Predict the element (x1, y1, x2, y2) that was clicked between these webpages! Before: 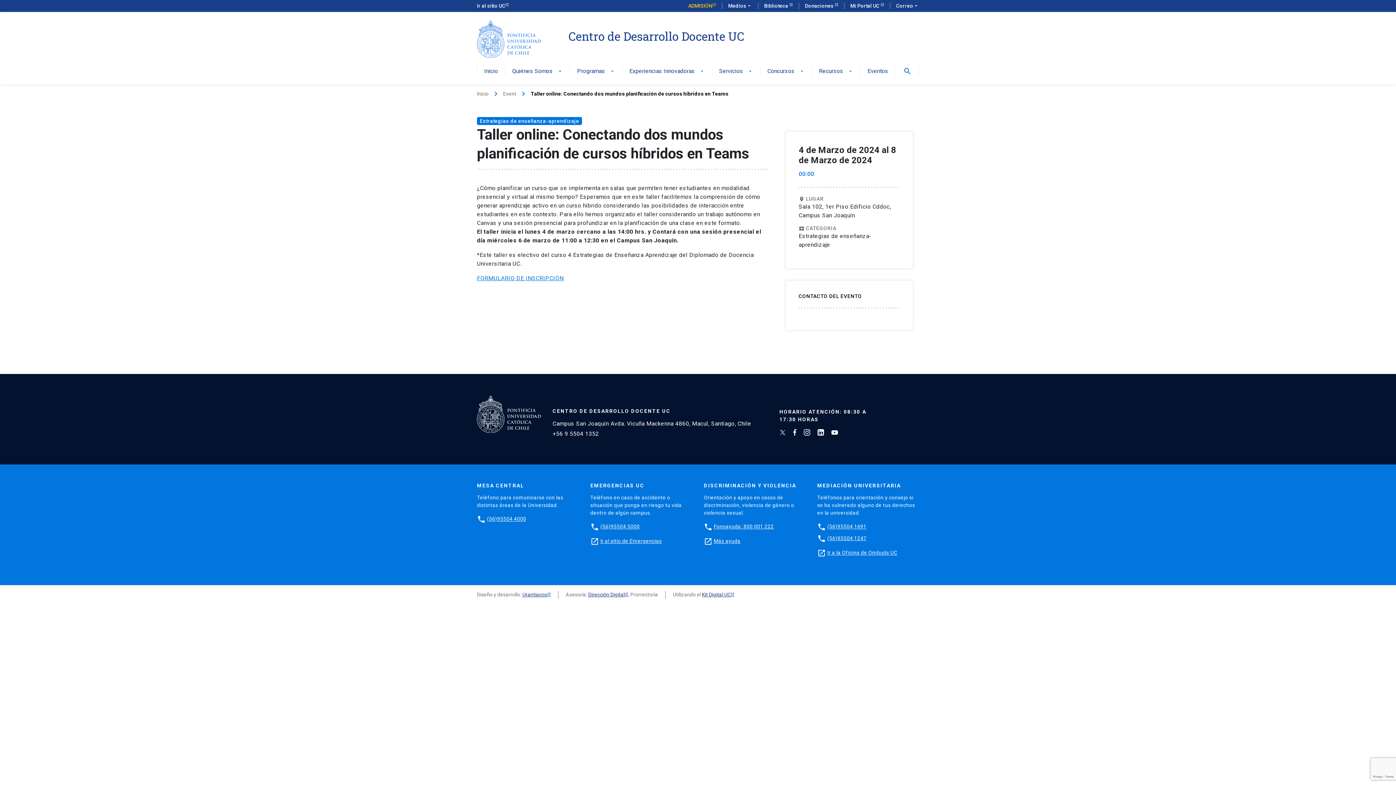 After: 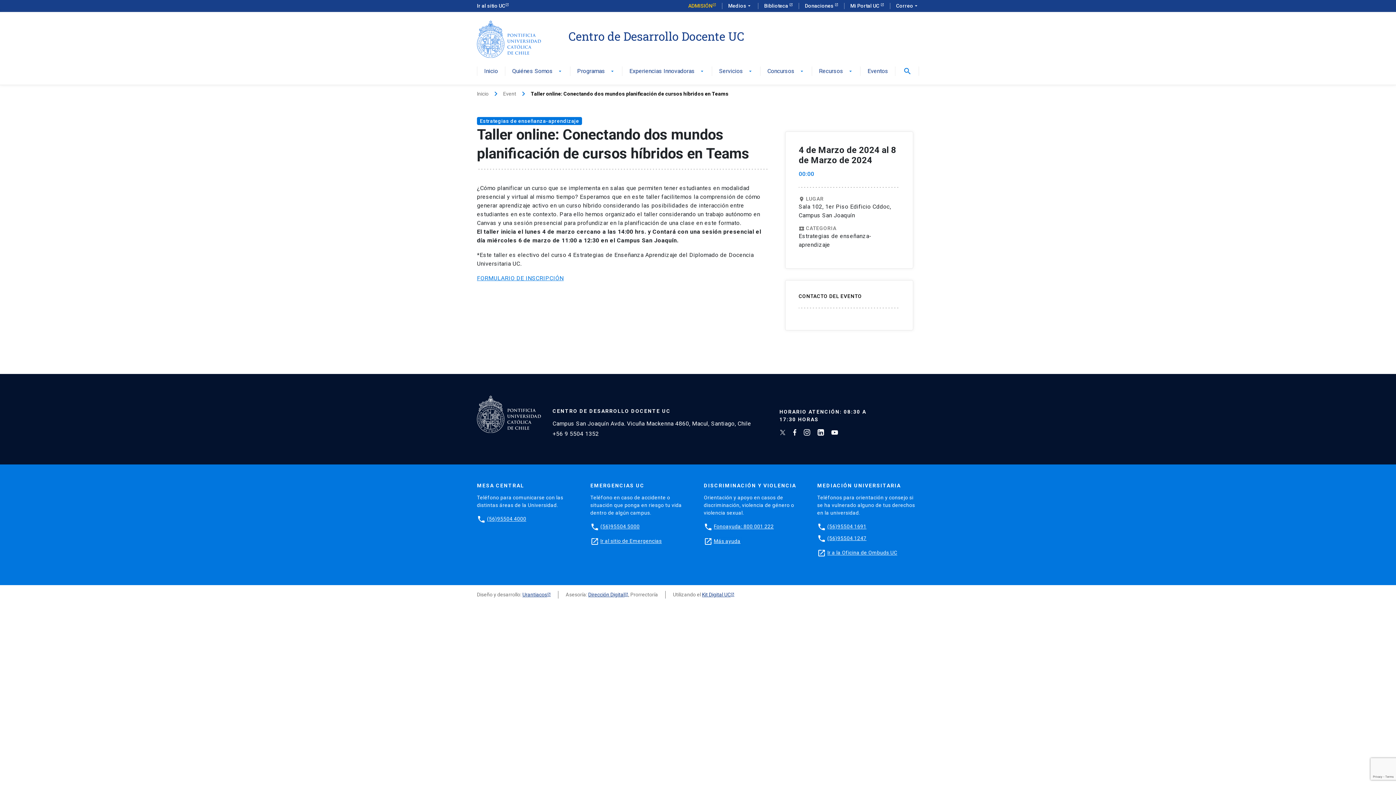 Action: bbox: (714, 538, 740, 544) label: Más ayuda